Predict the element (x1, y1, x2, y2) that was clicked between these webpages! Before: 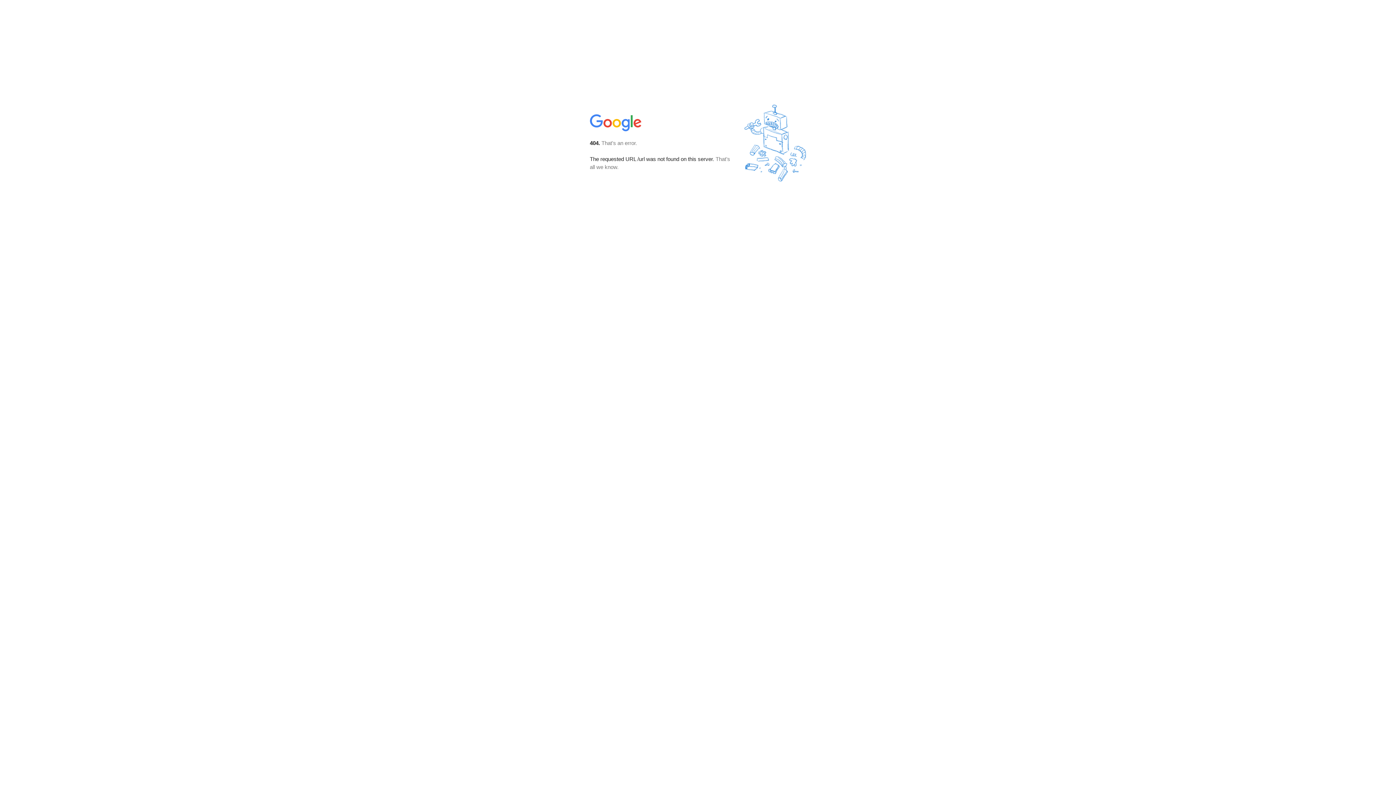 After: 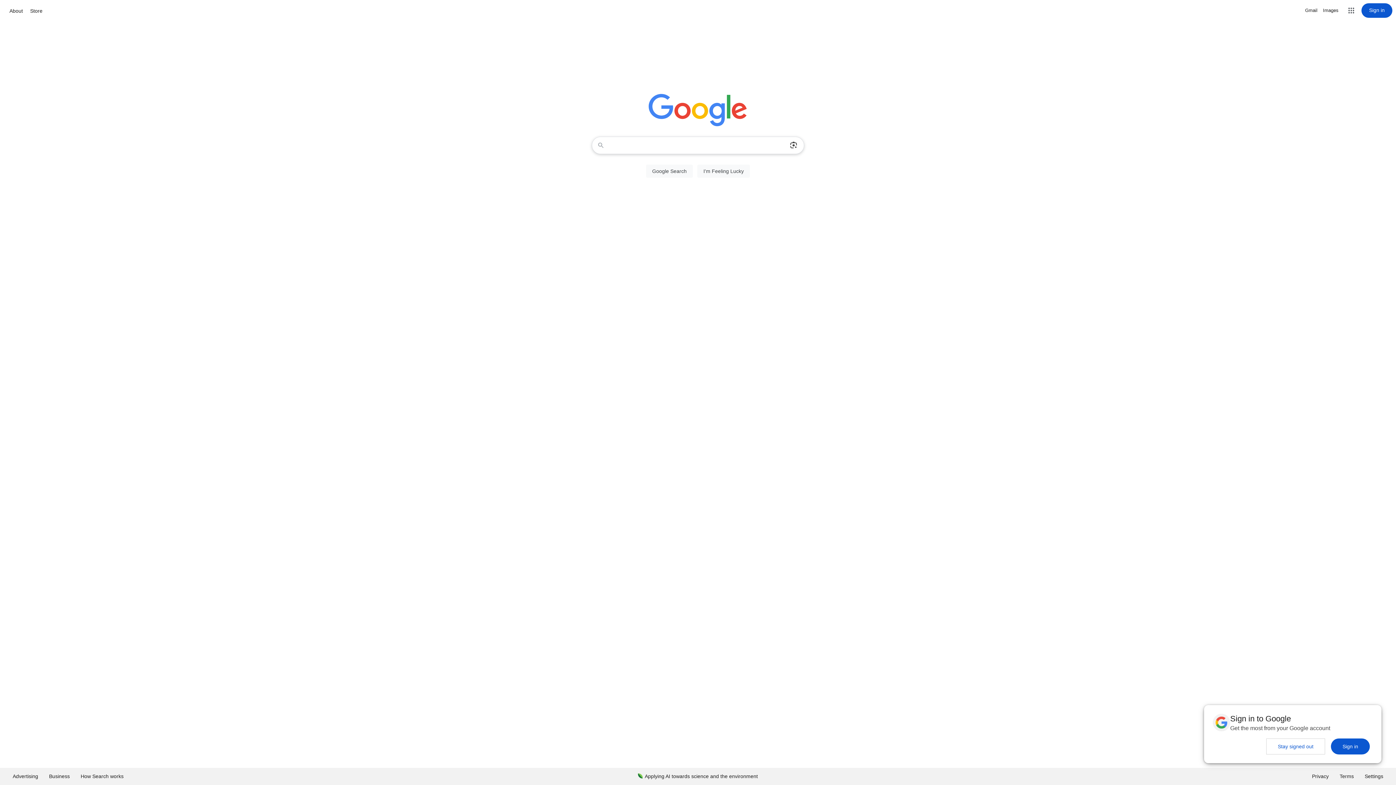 Action: bbox: (590, 127, 642, 134)